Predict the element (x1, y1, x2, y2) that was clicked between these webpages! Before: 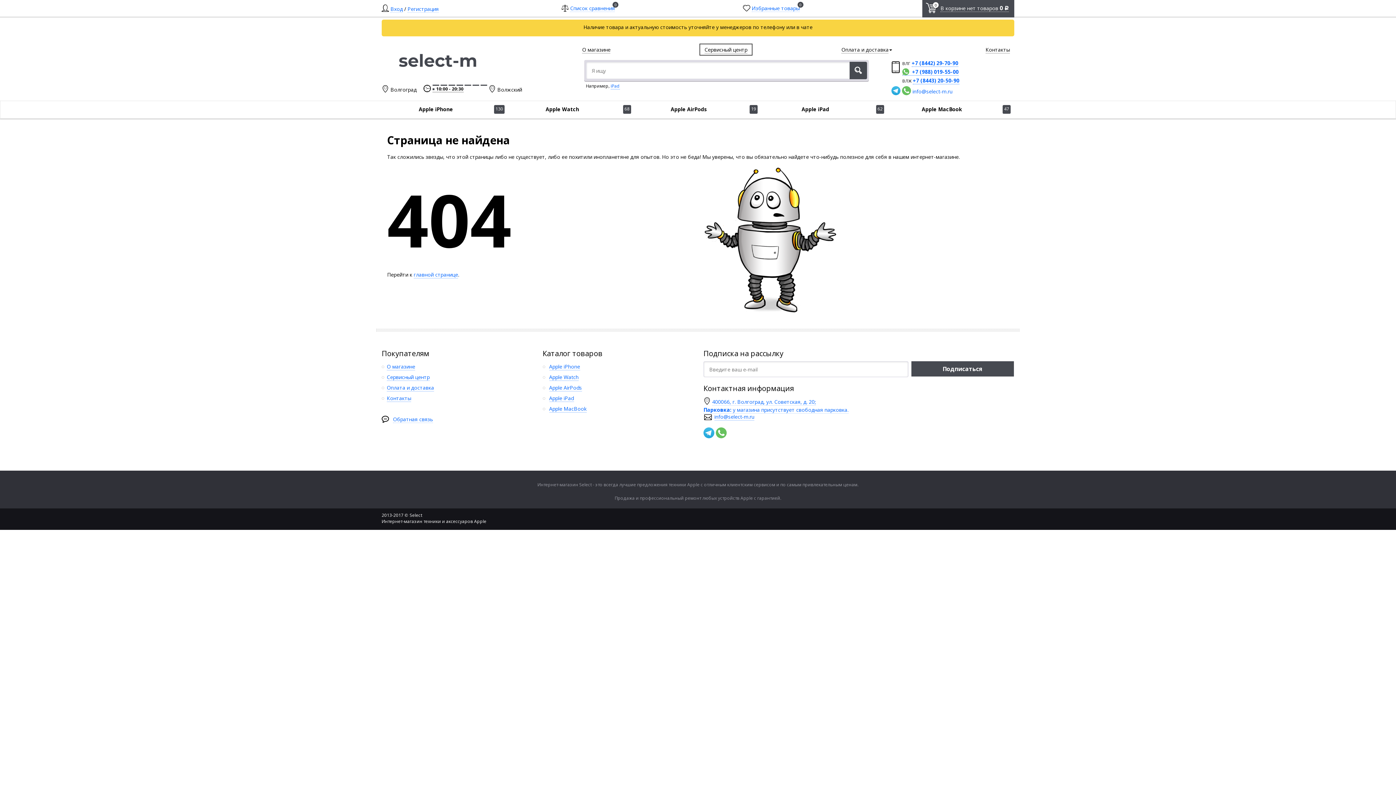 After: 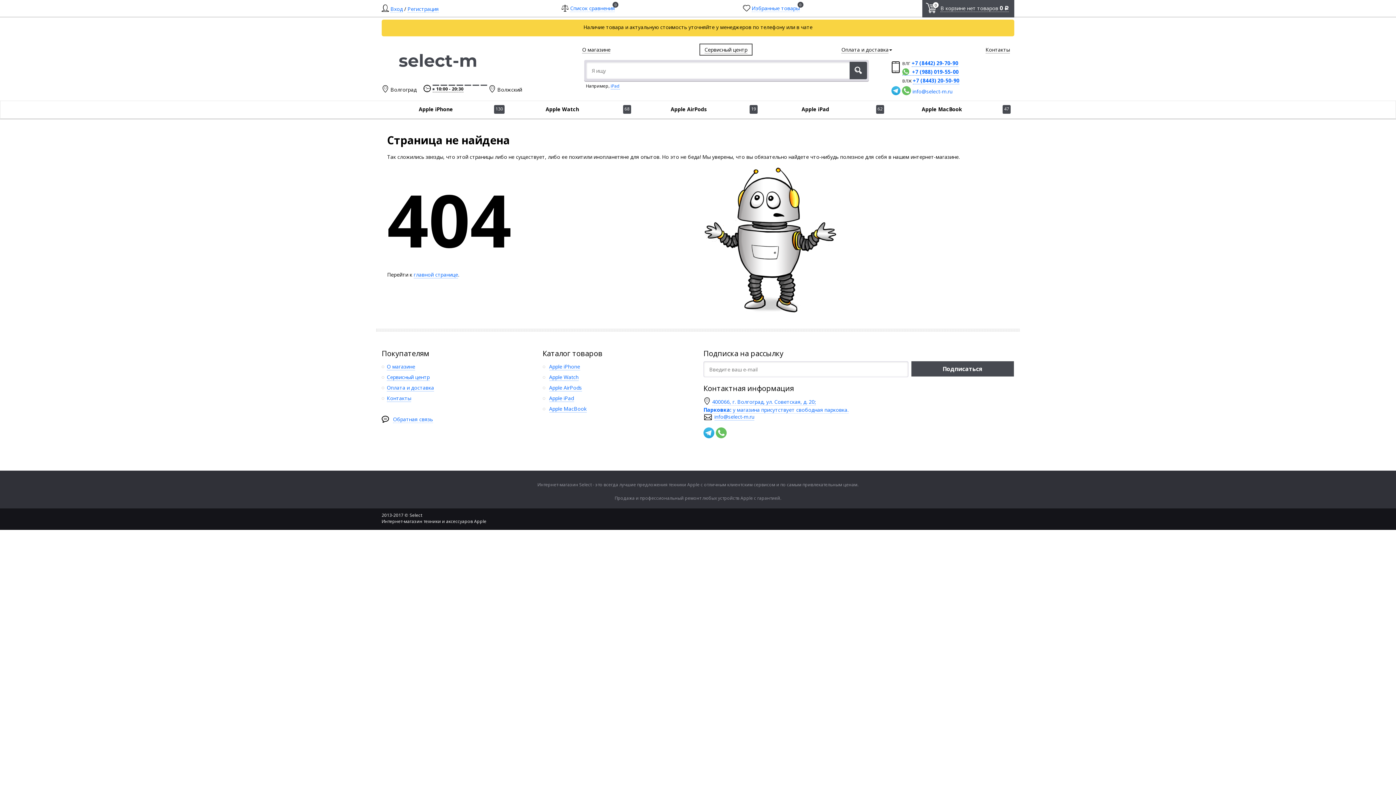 Action: label: 0
В корзине нет товаров 0 Р bbox: (922, 0, 1014, 17)